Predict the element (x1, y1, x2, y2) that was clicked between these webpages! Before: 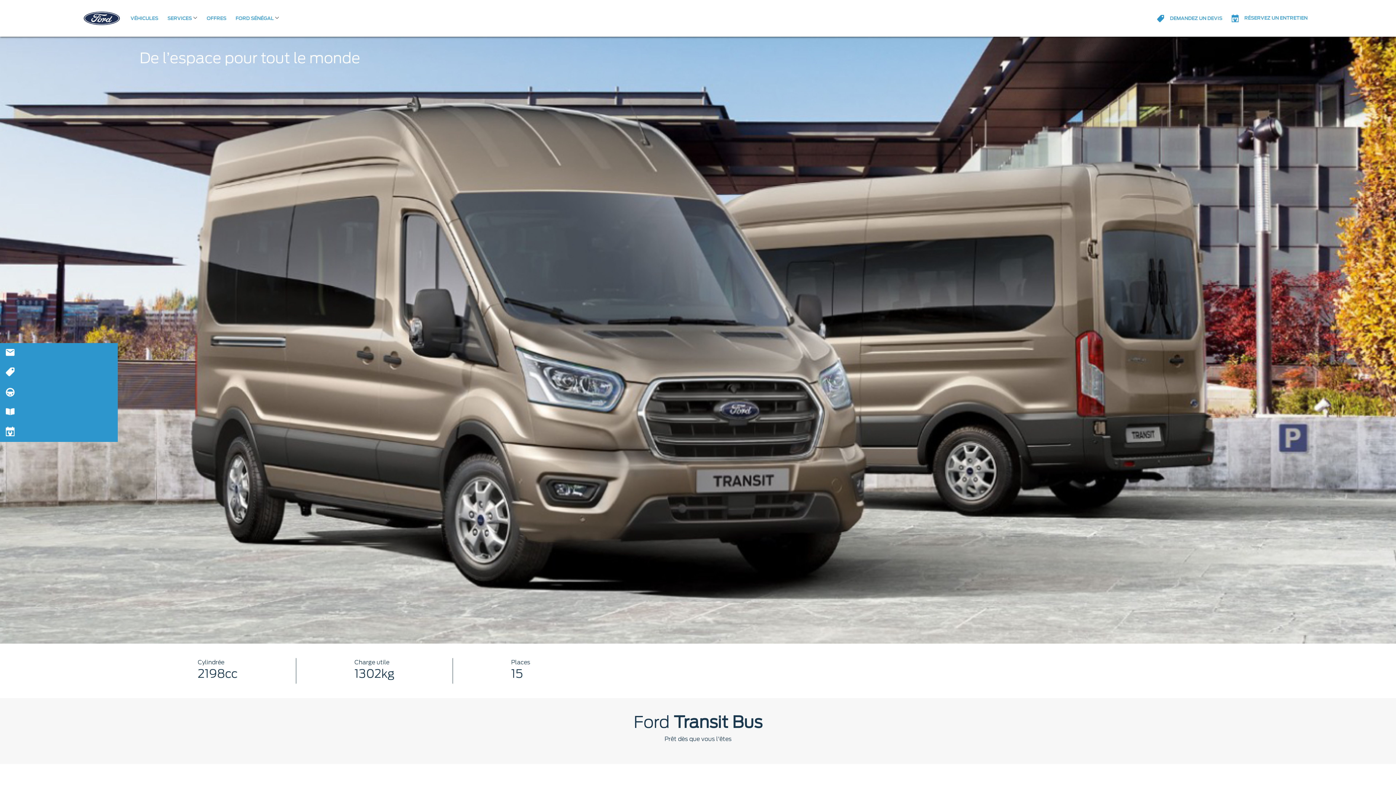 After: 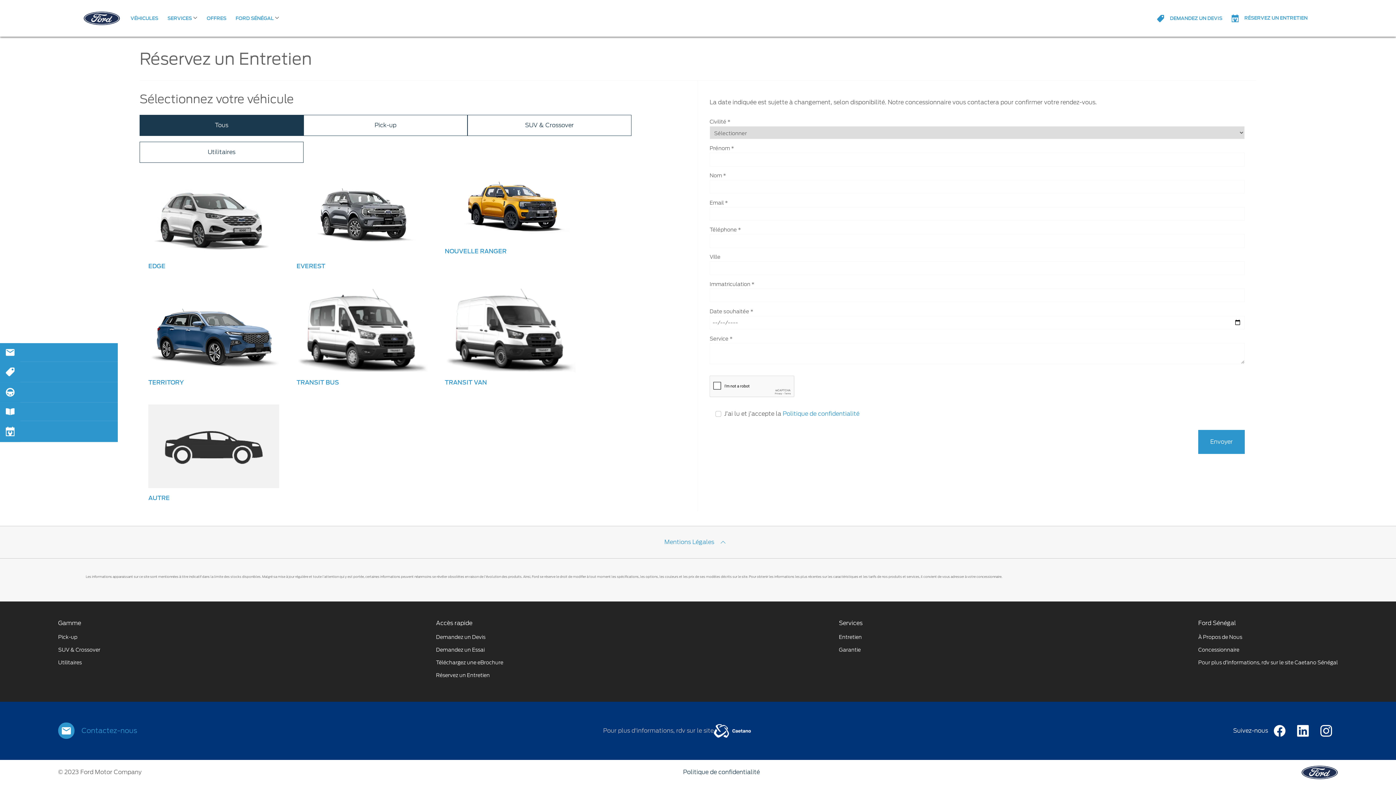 Action: bbox: (1231, 14, 1307, 22) label:  RÉSERVEZ UN ENTRETIEN